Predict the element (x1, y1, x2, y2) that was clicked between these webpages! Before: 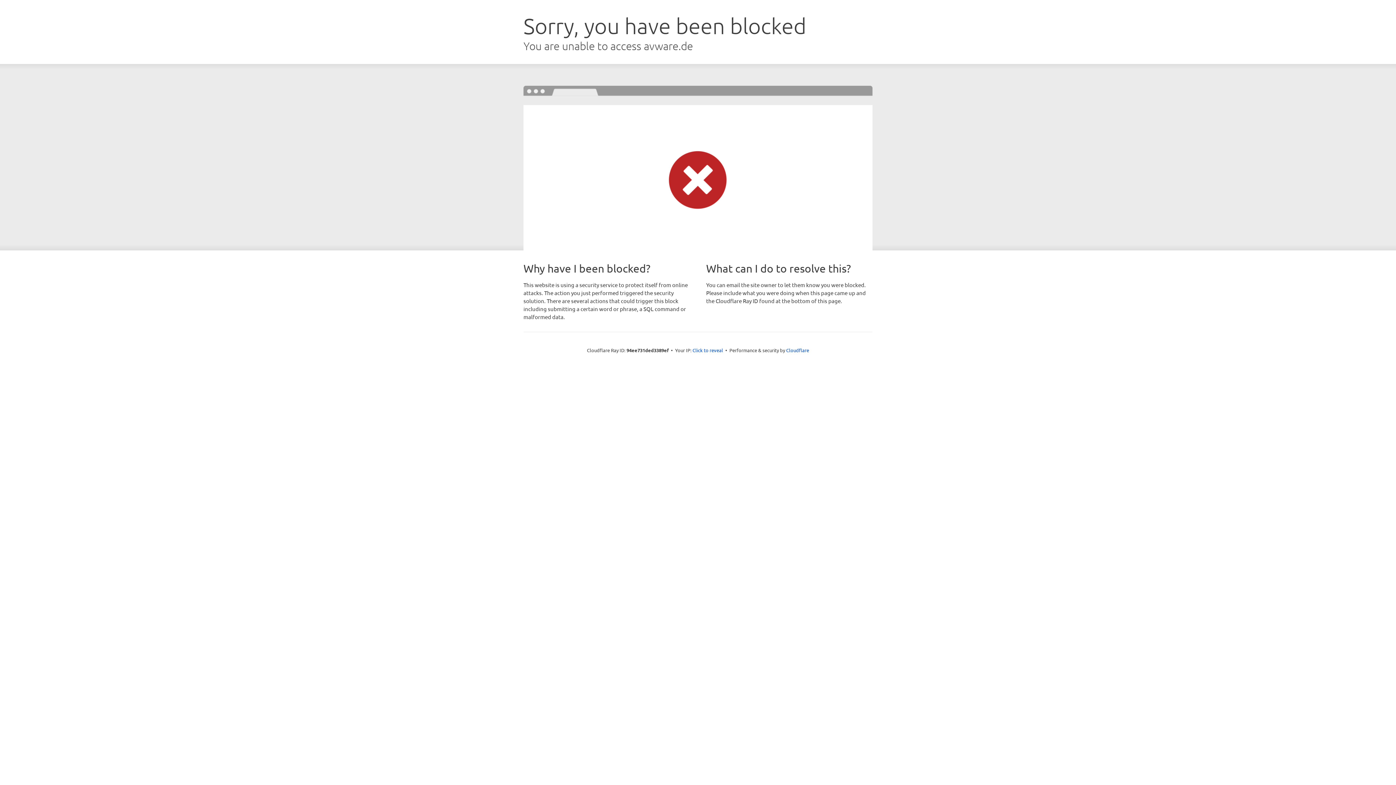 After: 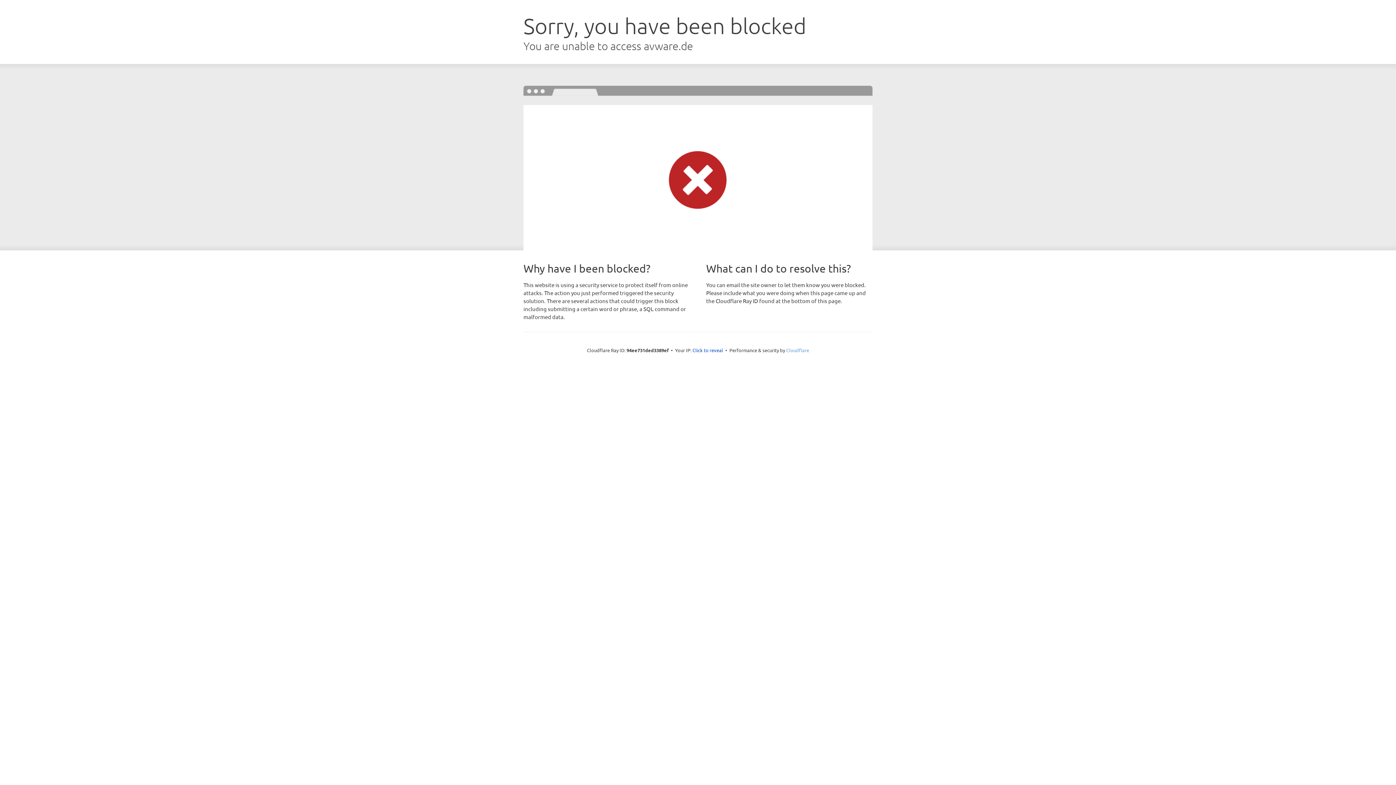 Action: label: Cloudflare bbox: (786, 347, 809, 353)